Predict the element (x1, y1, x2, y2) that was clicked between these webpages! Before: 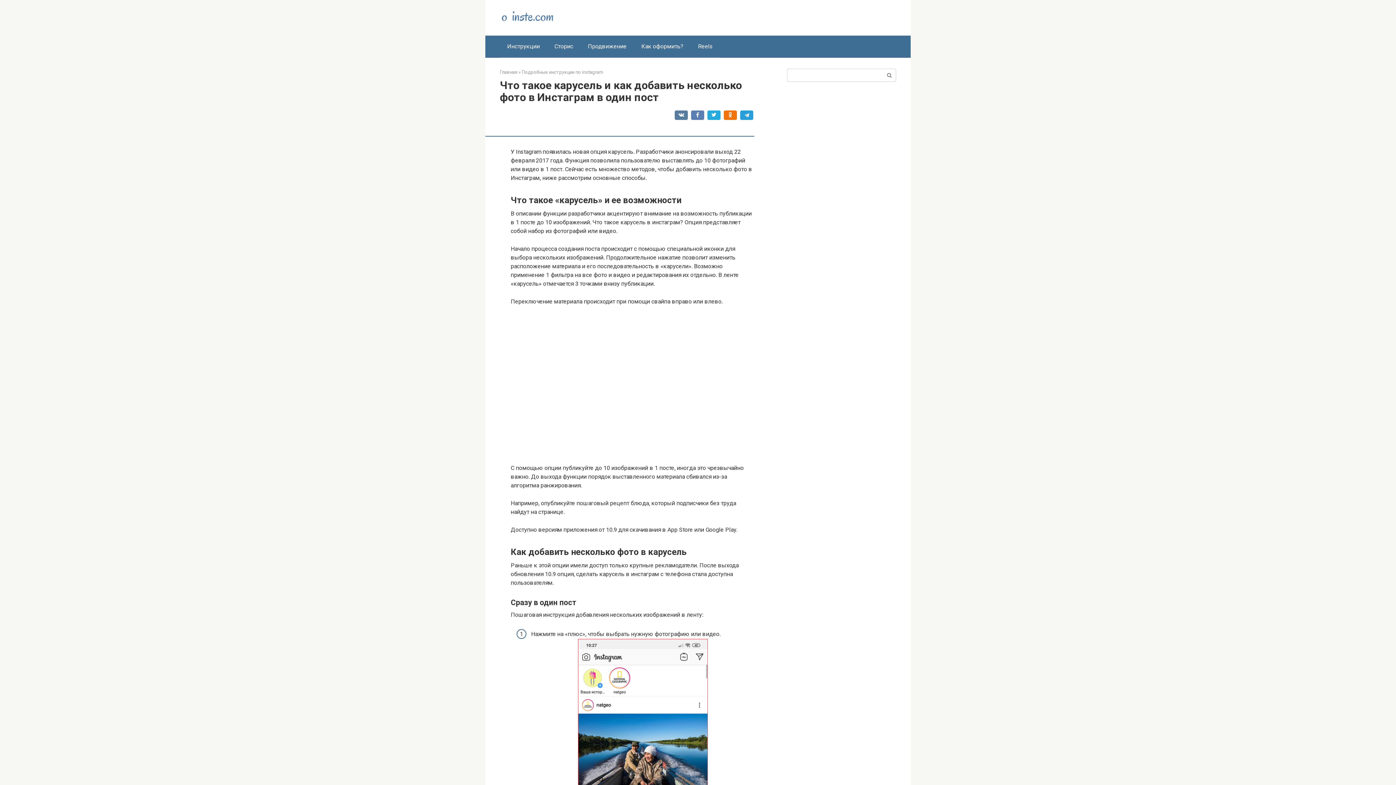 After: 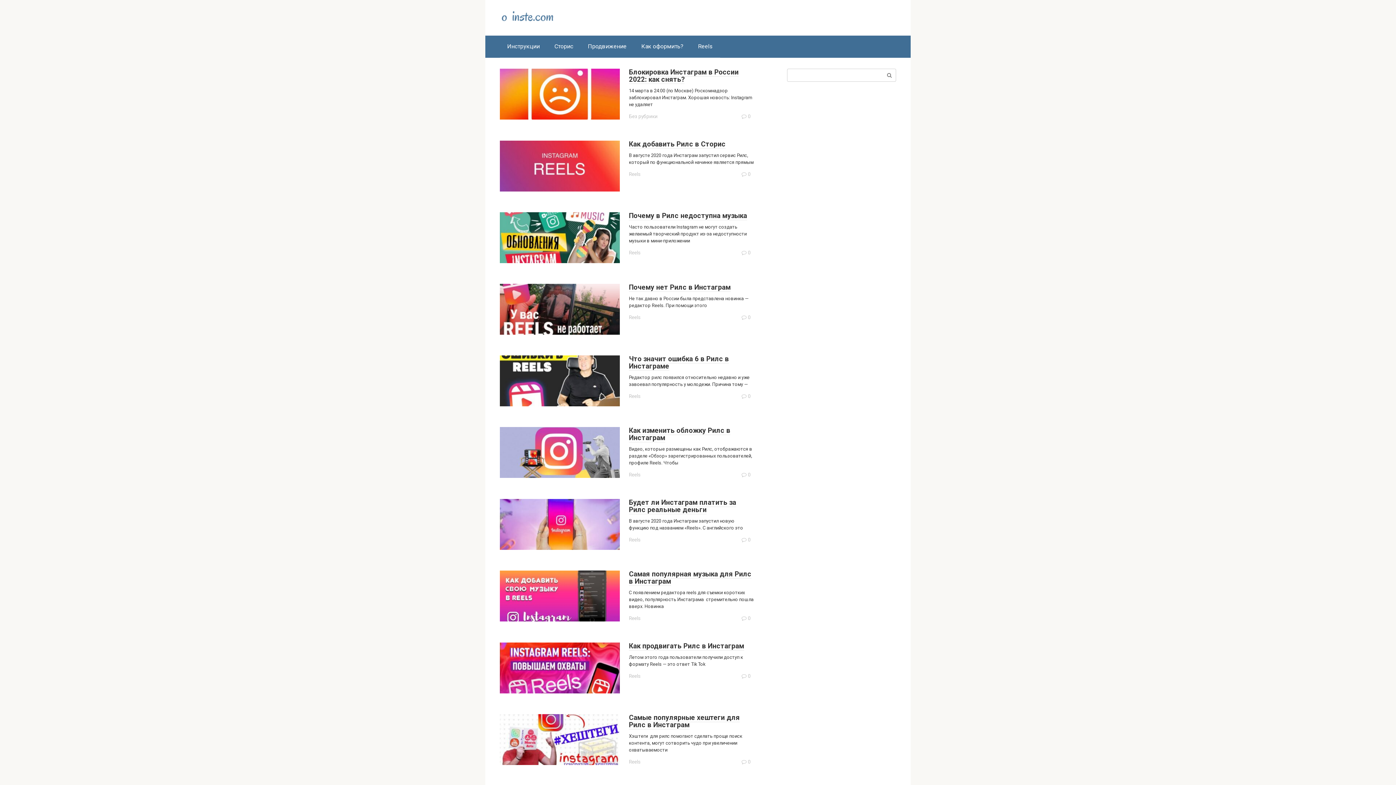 Action: label: Главная bbox: (500, 69, 517, 74)